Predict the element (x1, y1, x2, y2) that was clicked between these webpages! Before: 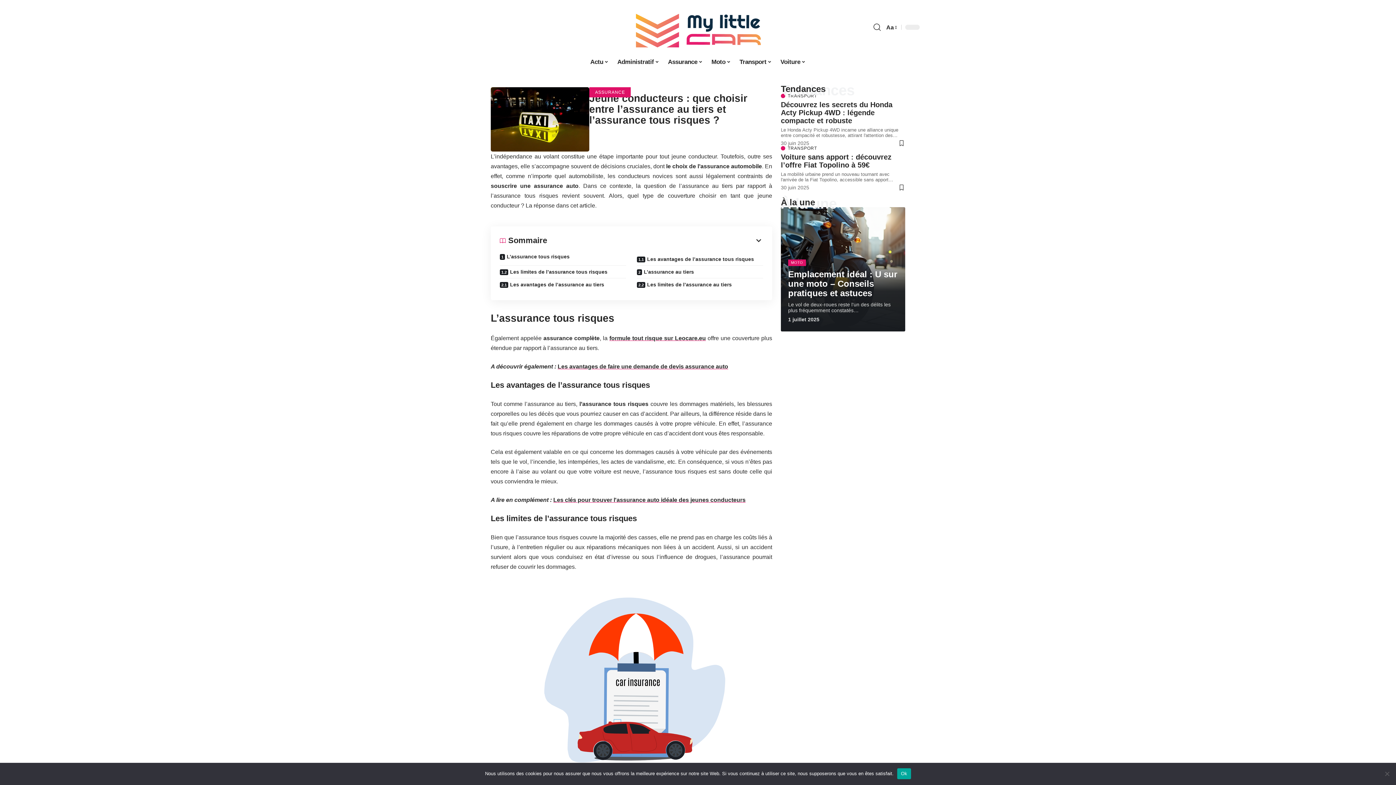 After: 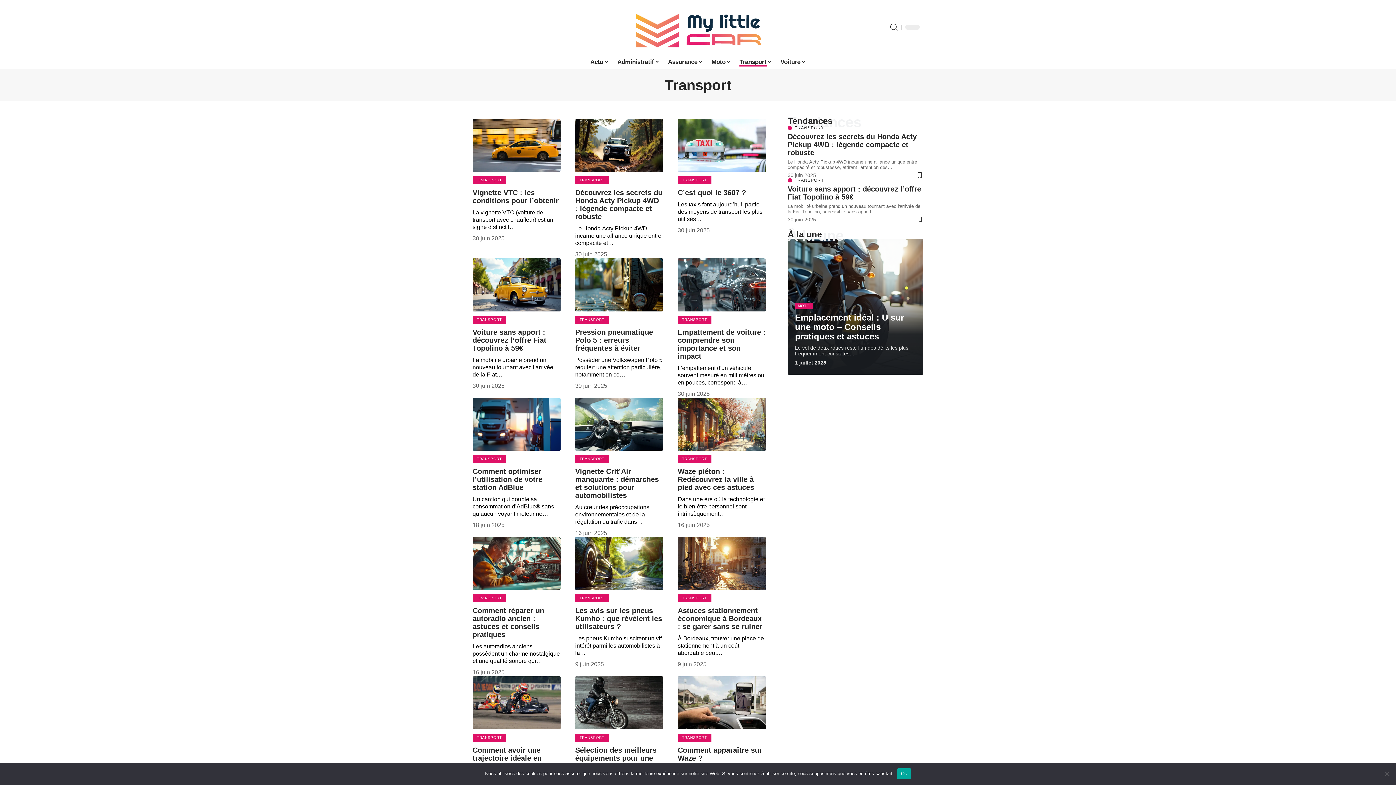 Action: bbox: (781, 146, 817, 150) label: TRANSPORT